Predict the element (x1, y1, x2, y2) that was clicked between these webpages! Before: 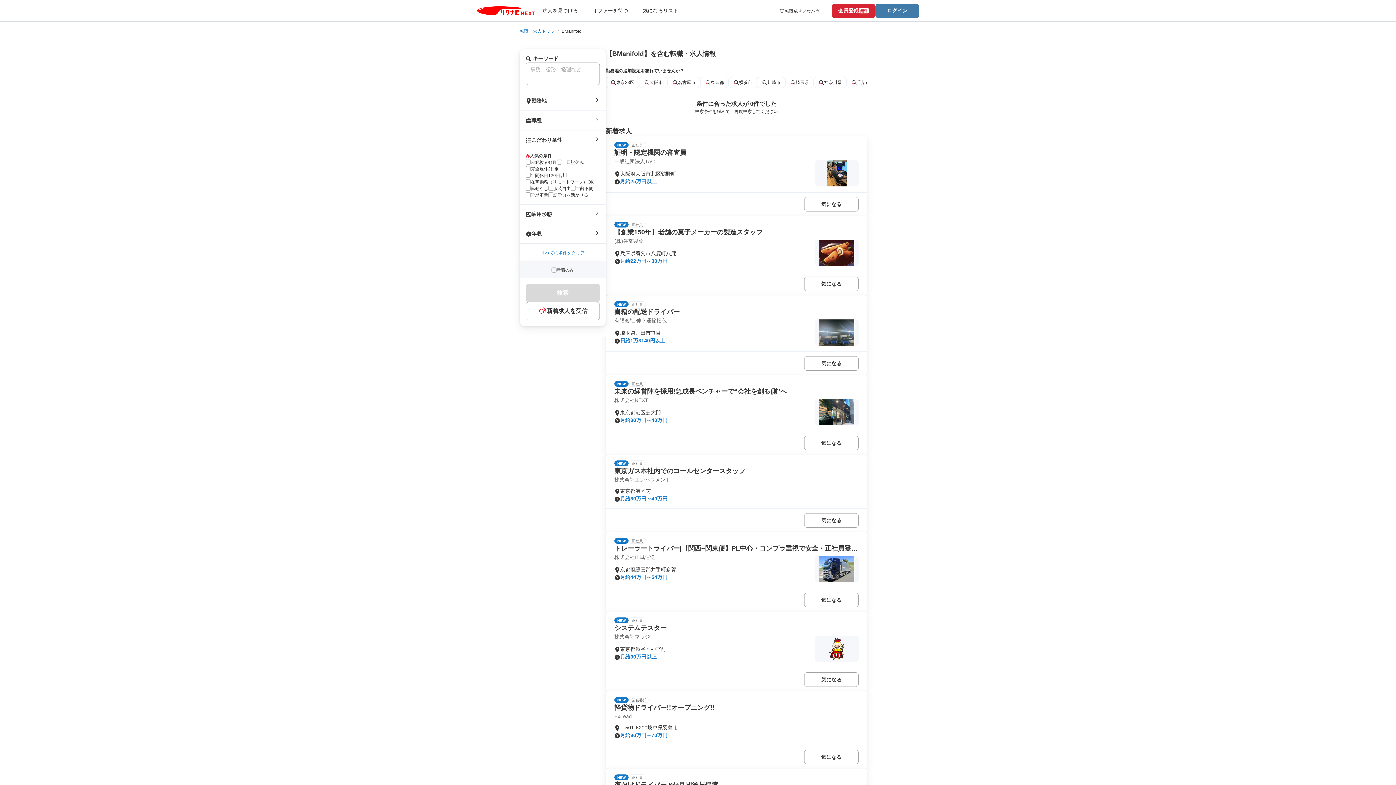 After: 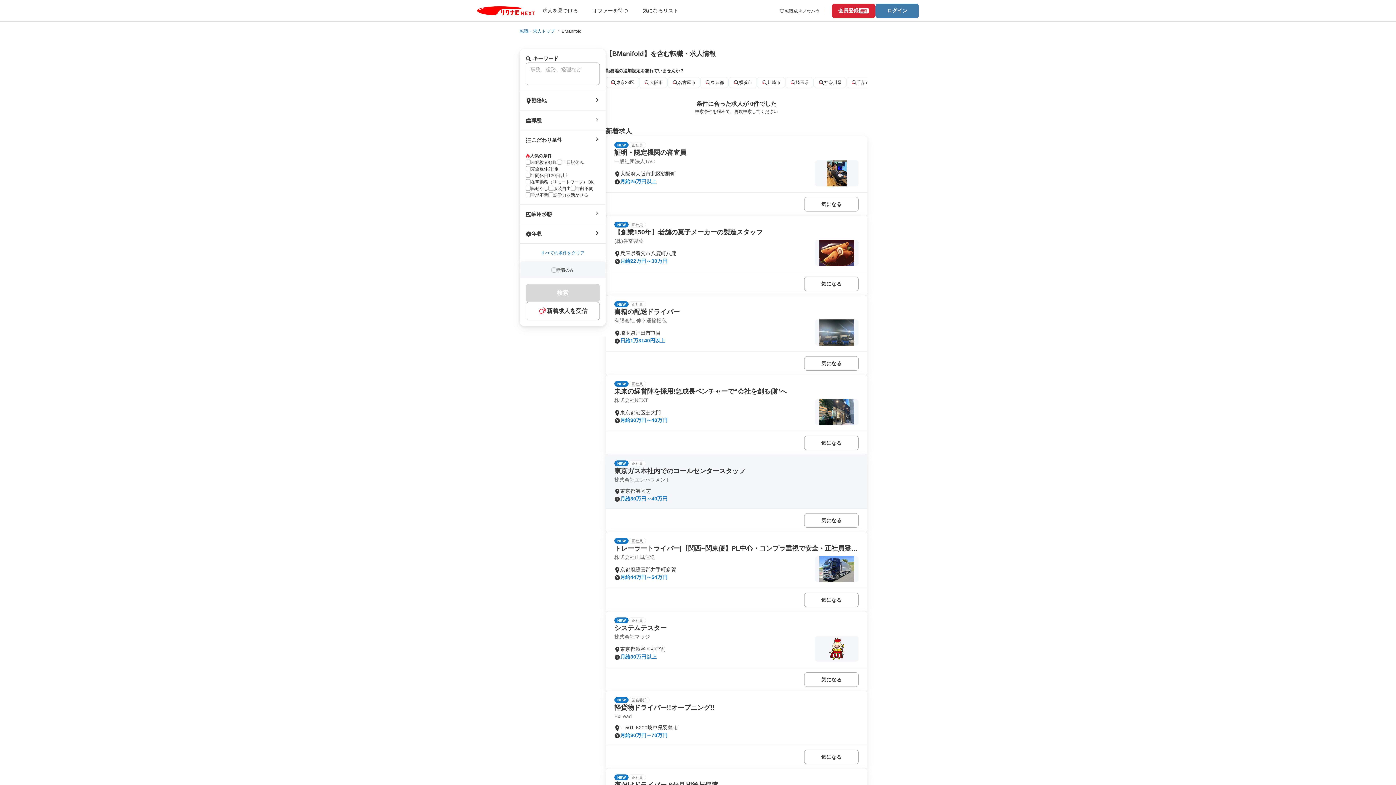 Action: bbox: (605, 454, 867, 532) label: NEW
正社員
東京ガス本社内でのコールセンタースタッフ
株式会社エンパワメント

東京都港区芝

月給30万円～40万円

気になる